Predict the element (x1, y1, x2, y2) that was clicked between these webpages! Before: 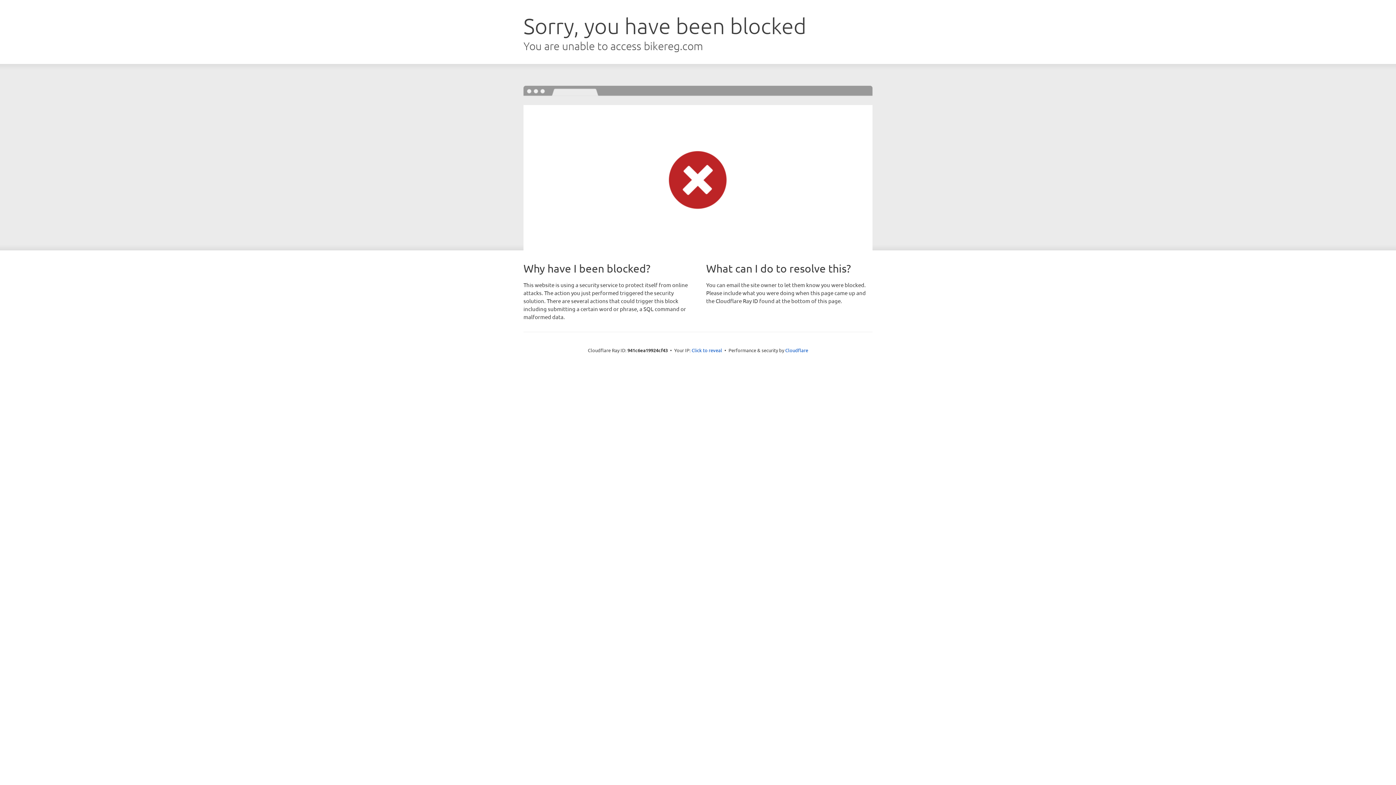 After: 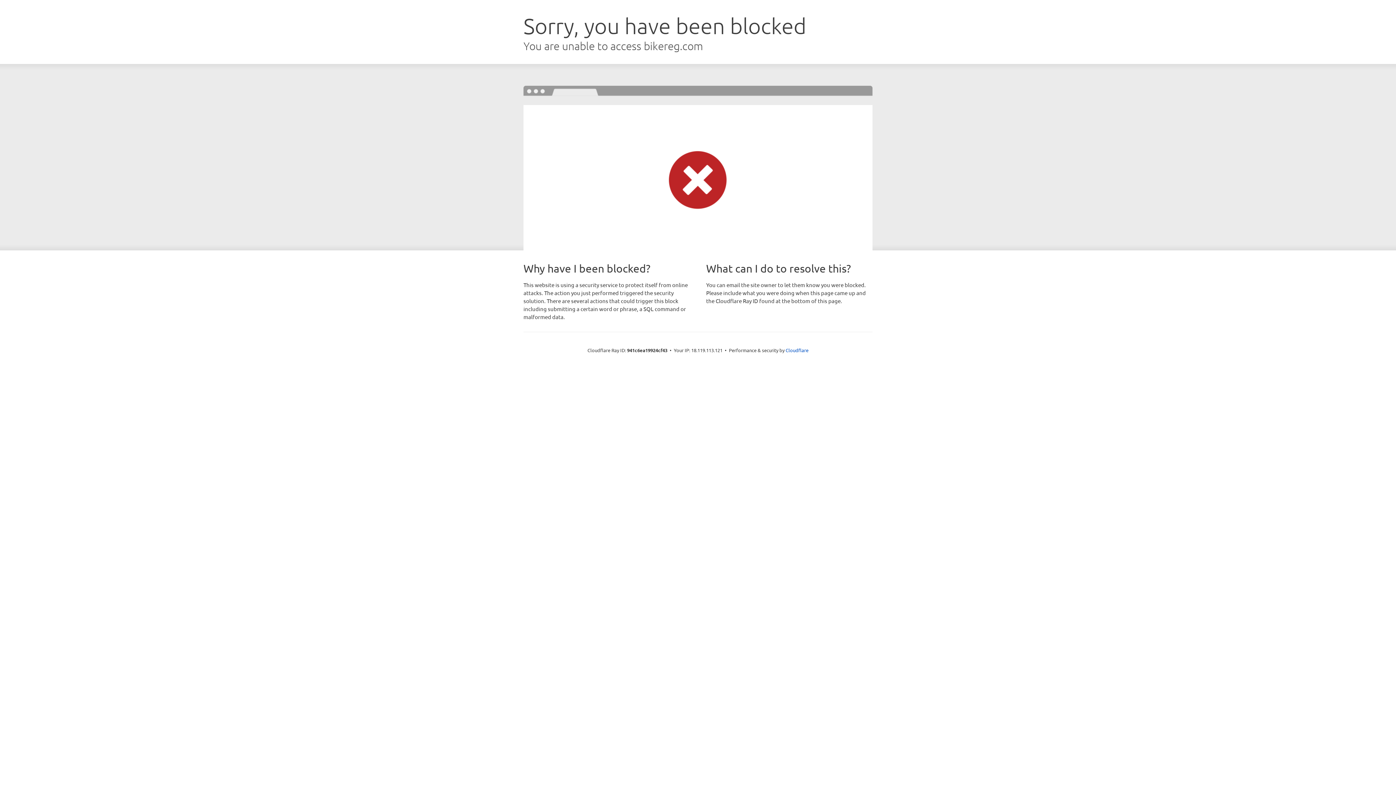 Action: bbox: (691, 346, 722, 353) label: Click to reveal